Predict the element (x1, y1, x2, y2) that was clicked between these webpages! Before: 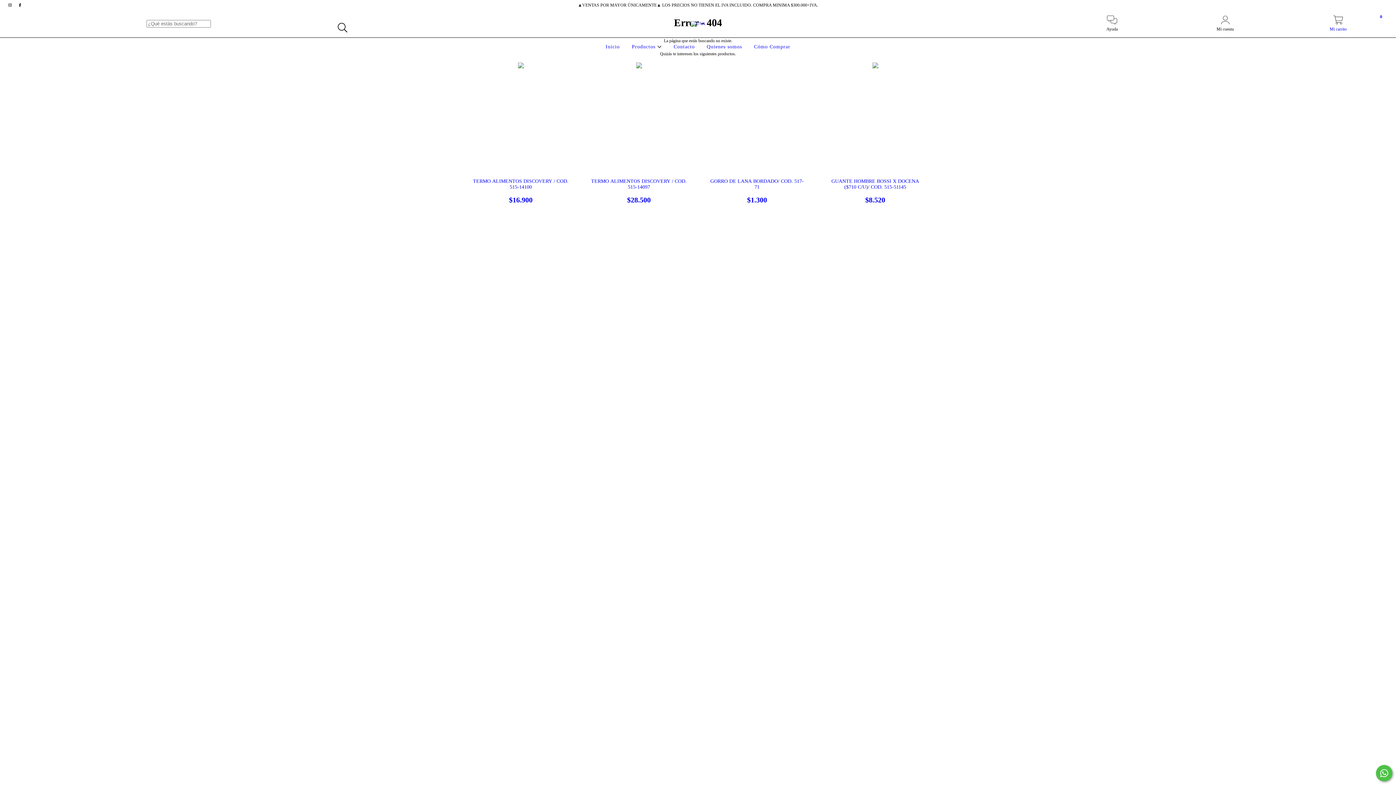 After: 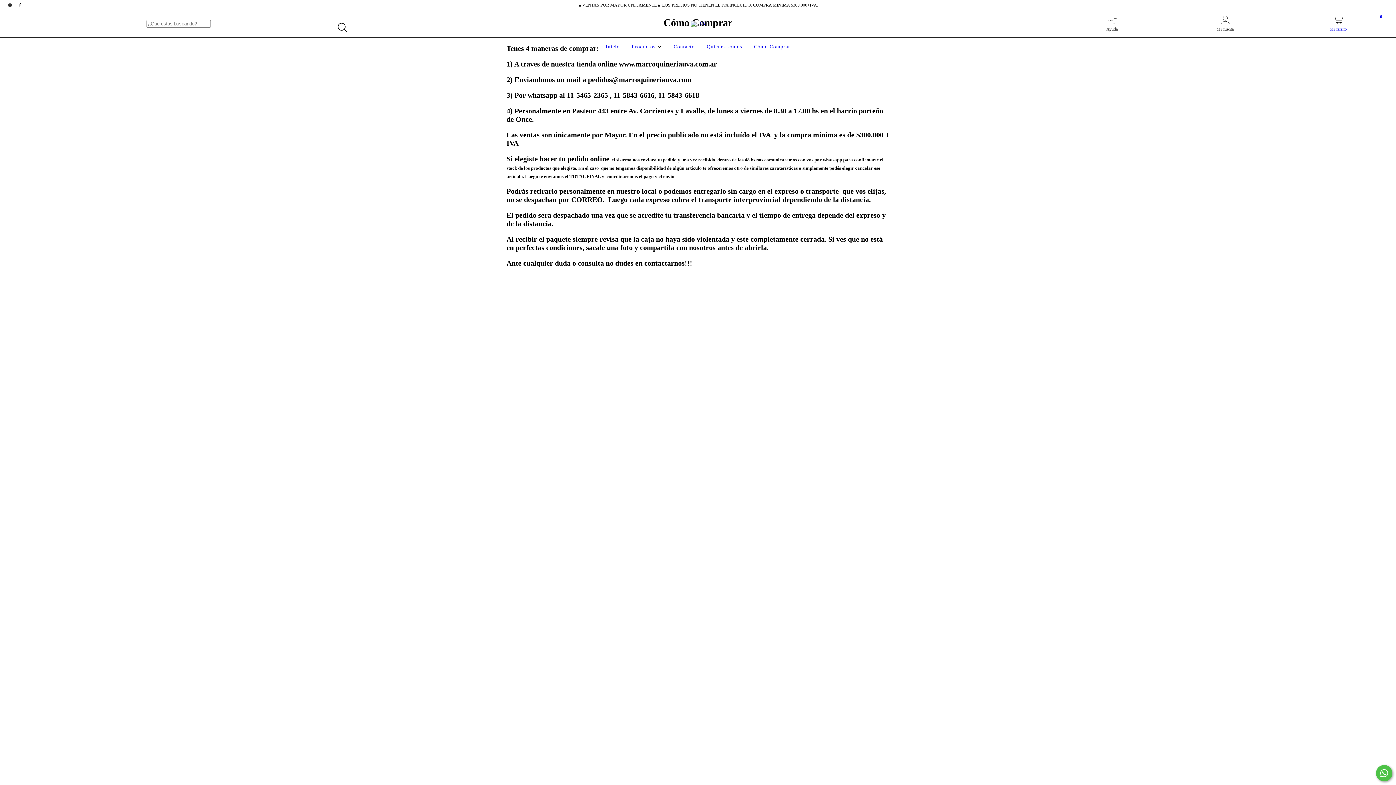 Action: bbox: (752, 44, 792, 49) label: Cómo Comprar